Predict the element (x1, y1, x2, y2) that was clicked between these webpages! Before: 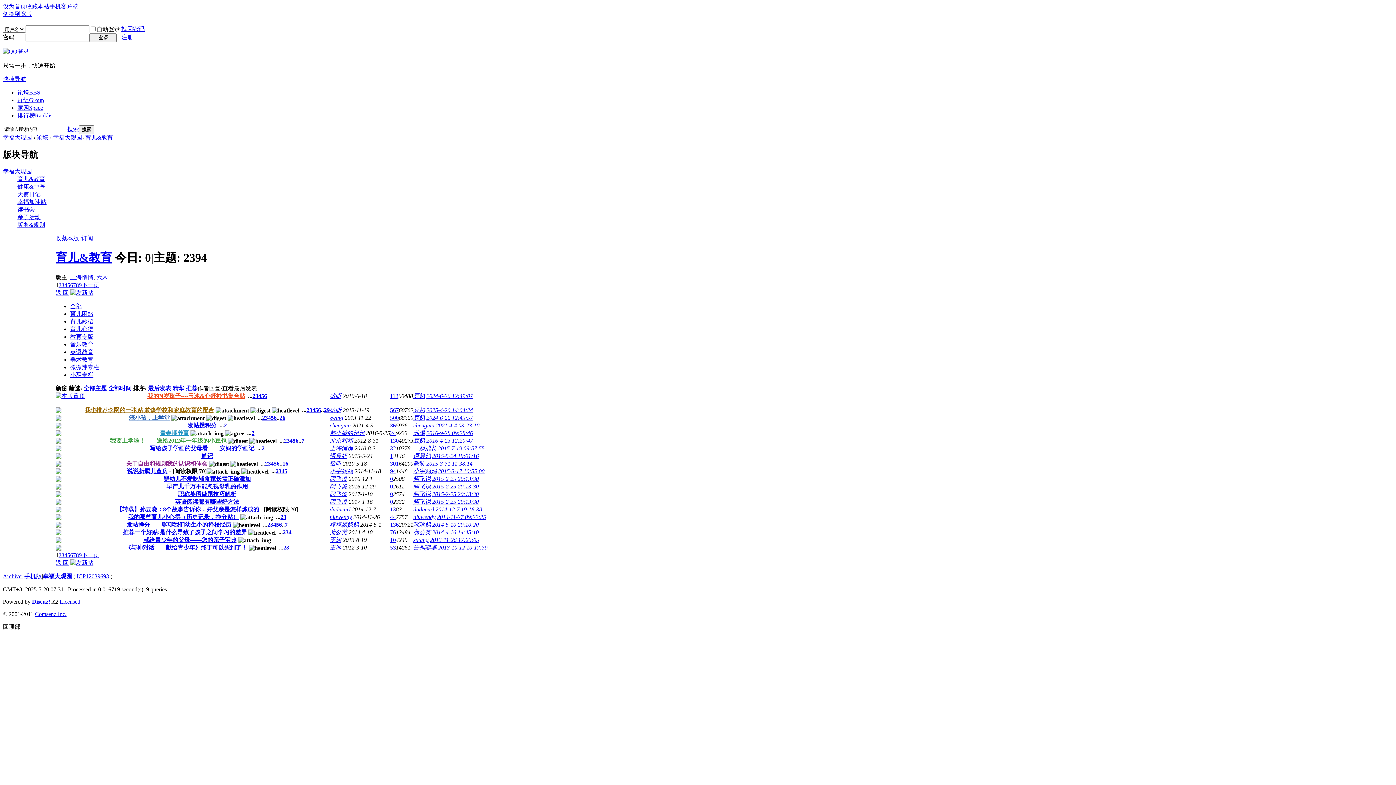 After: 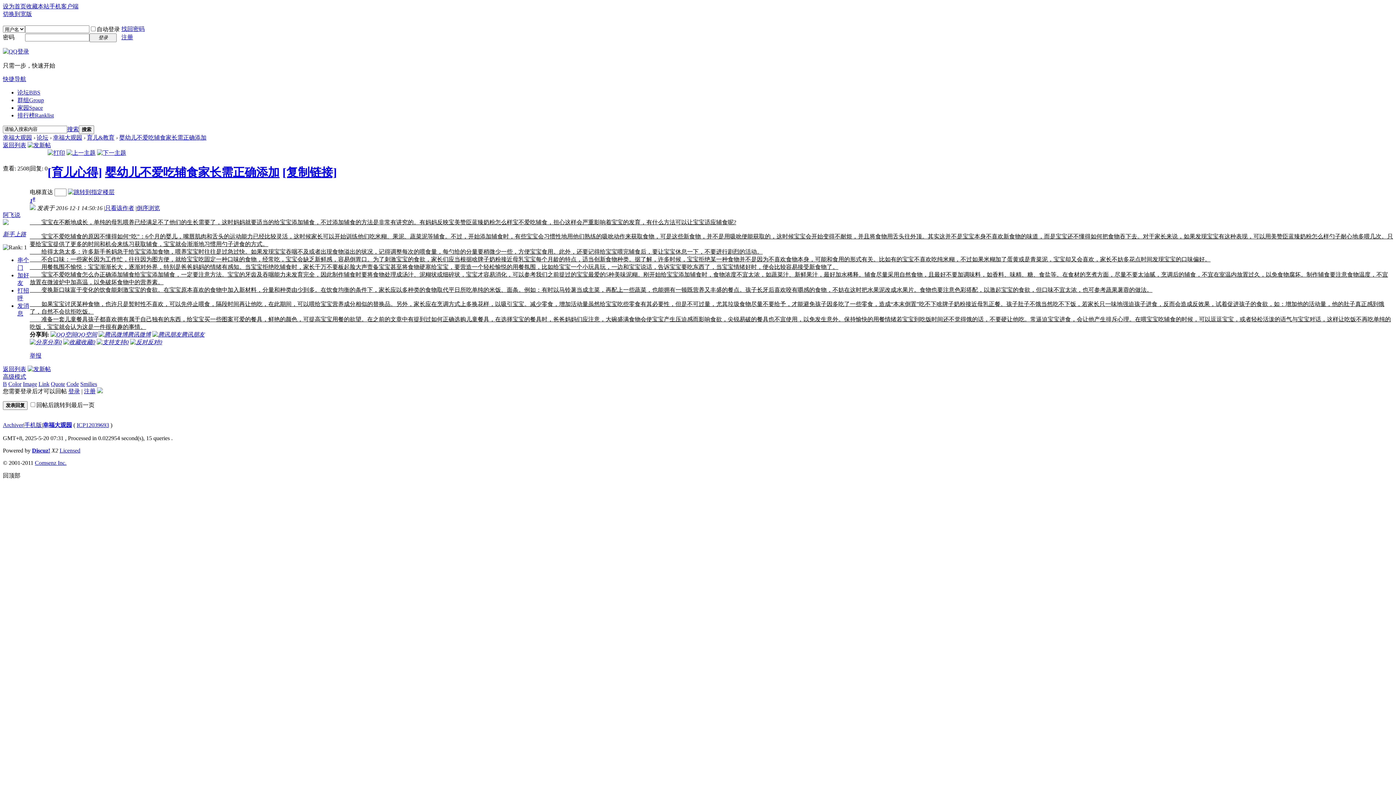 Action: label: 0 bbox: (390, 475, 393, 482)